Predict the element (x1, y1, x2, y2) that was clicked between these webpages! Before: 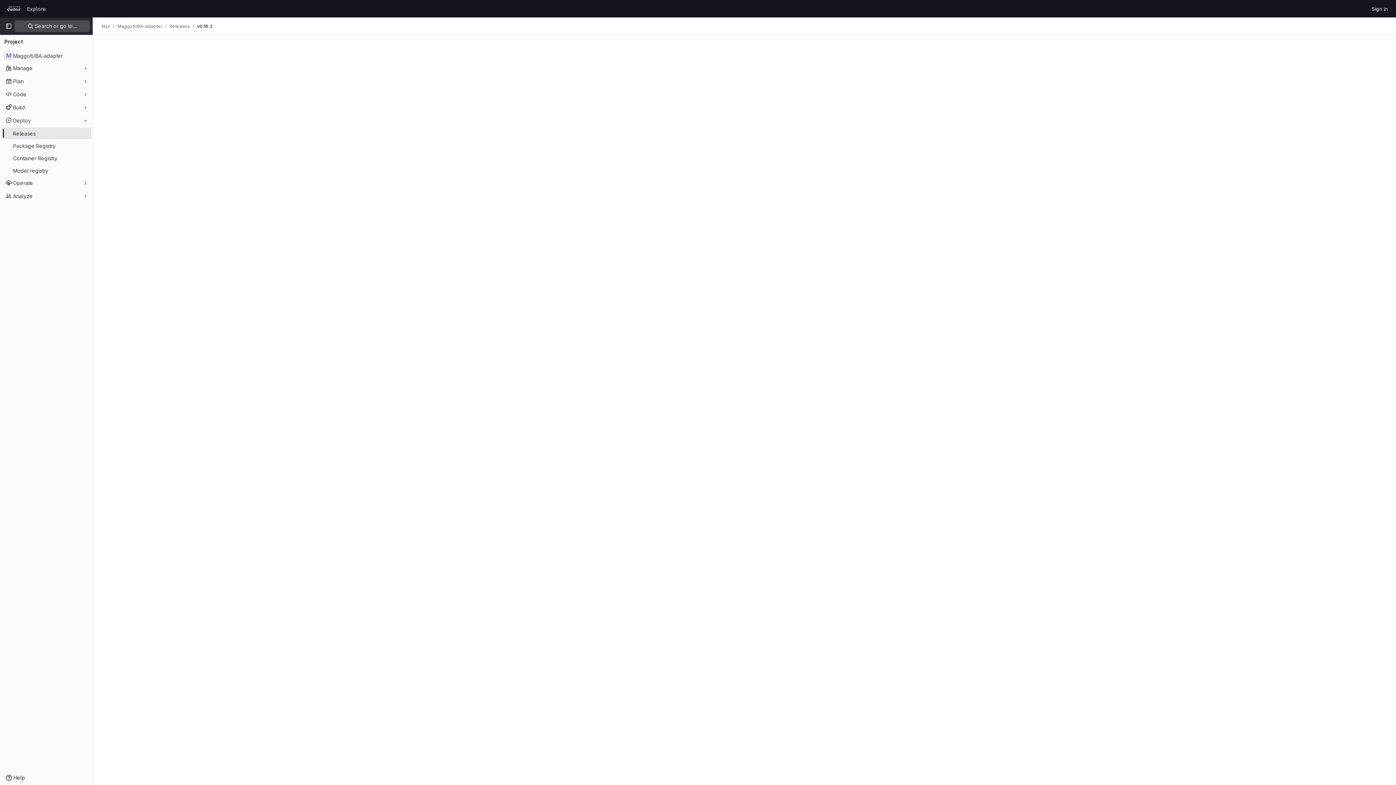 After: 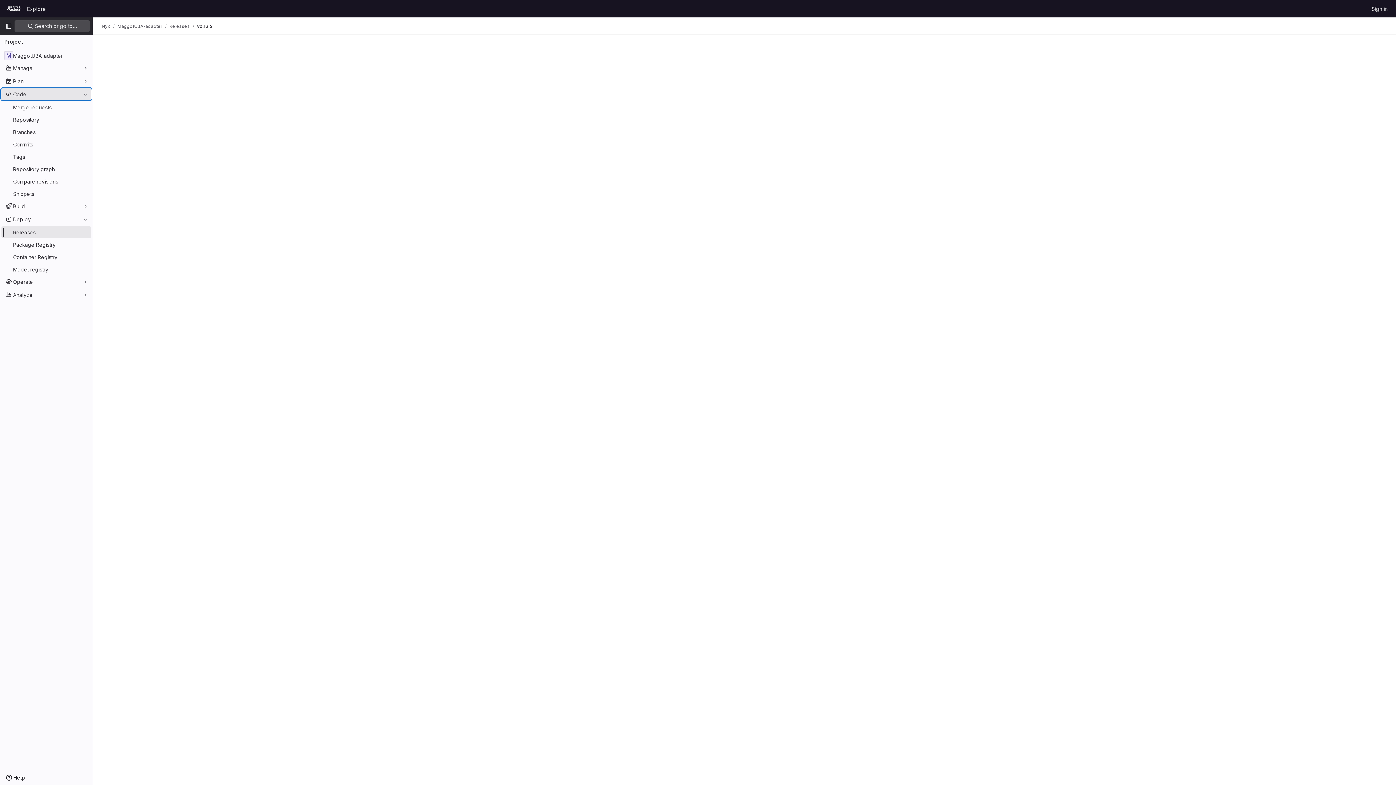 Action: label: Code bbox: (1, 88, 91, 100)